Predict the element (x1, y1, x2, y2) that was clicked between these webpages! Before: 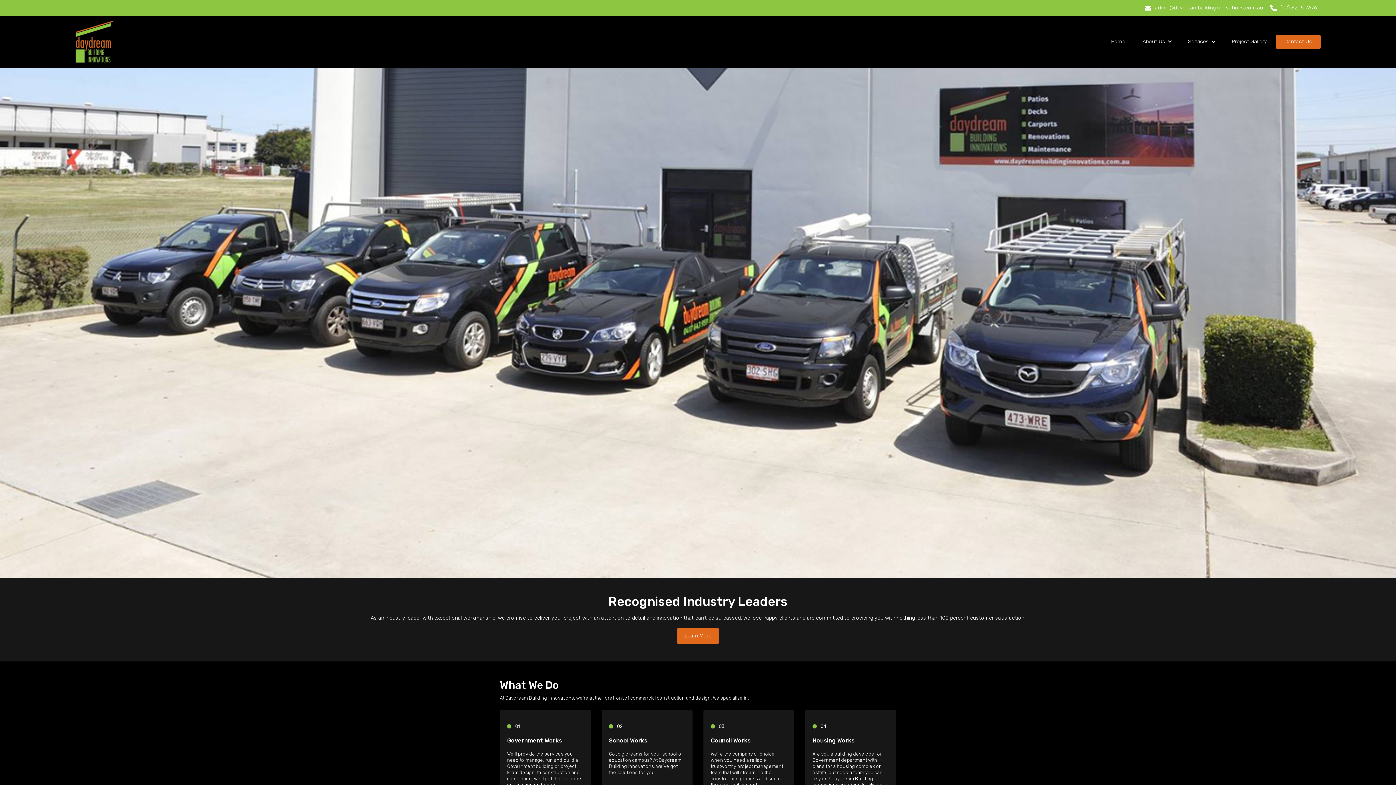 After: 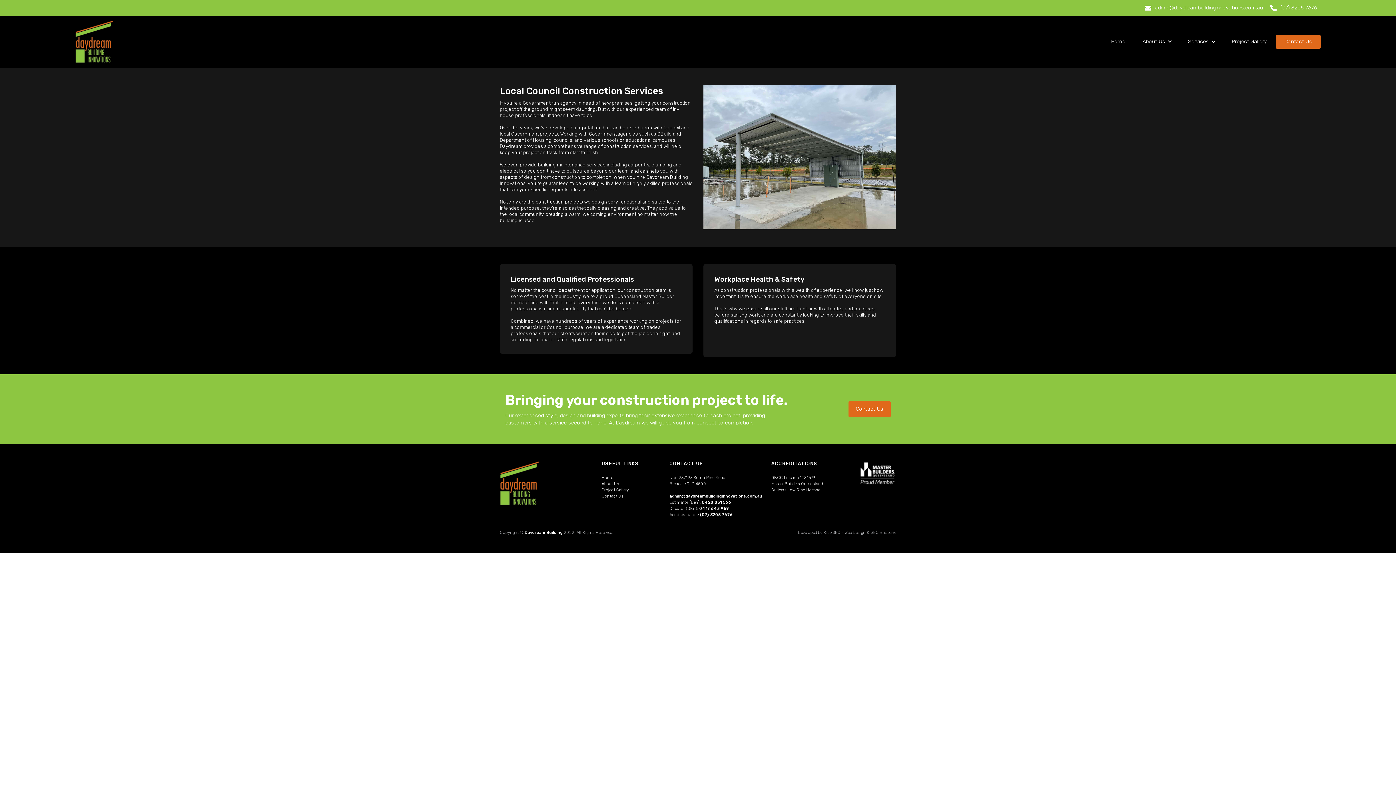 Action: label: 03
Council Works

We’re the company of choice when you need a reliable, trustworthy project management team that will streamline the construction process and see it through until the end. bbox: (703, 710, 794, 801)